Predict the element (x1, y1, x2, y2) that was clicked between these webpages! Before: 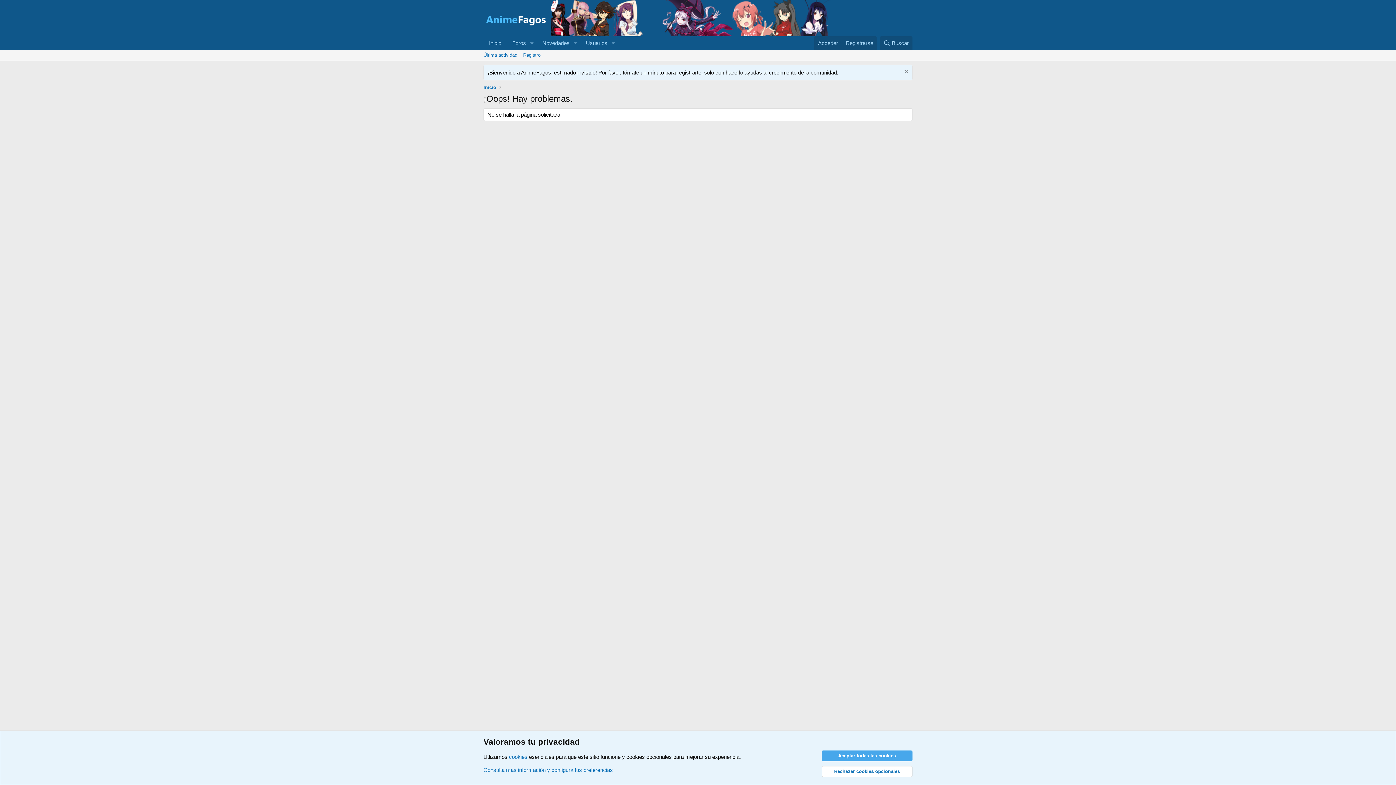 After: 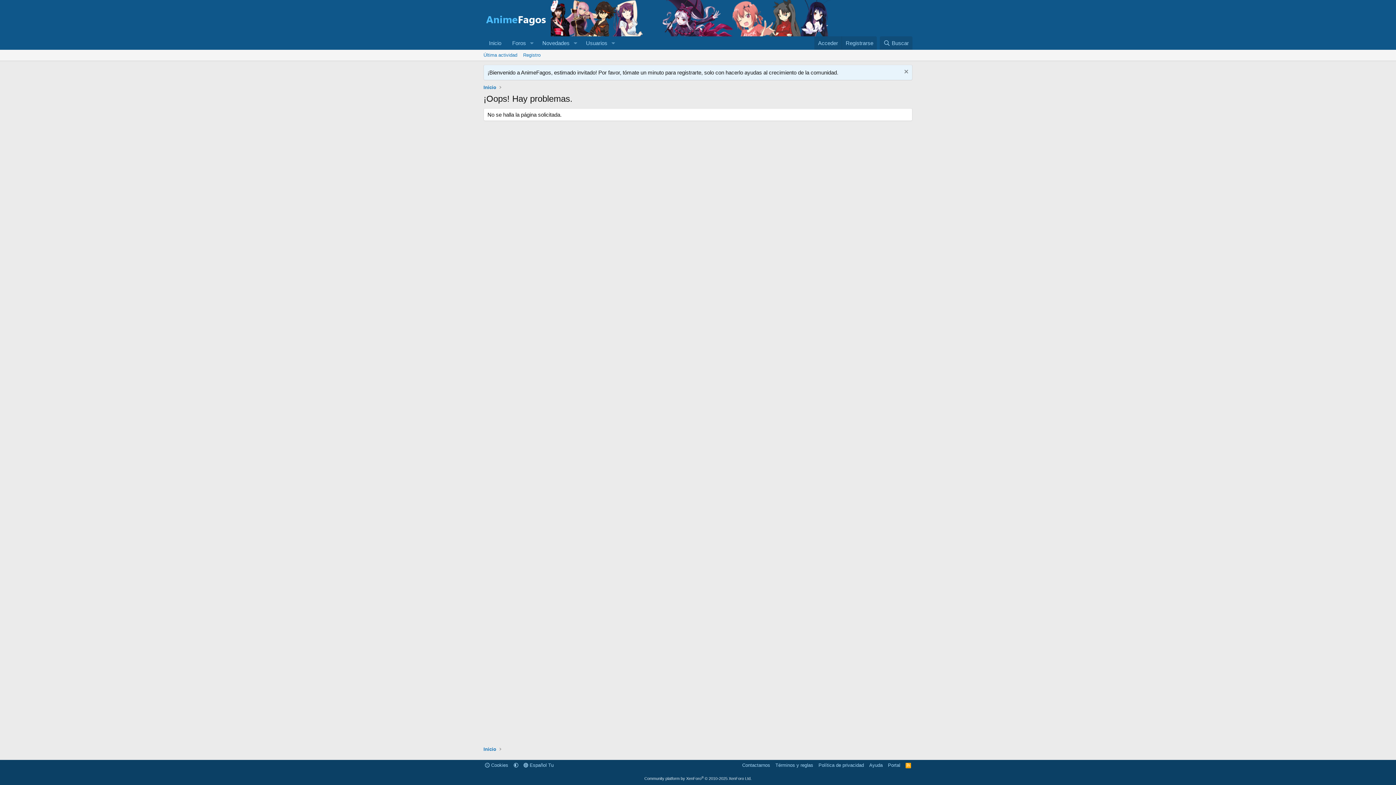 Action: bbox: (821, 766, 912, 777) label: Rechazar cookies opcionales